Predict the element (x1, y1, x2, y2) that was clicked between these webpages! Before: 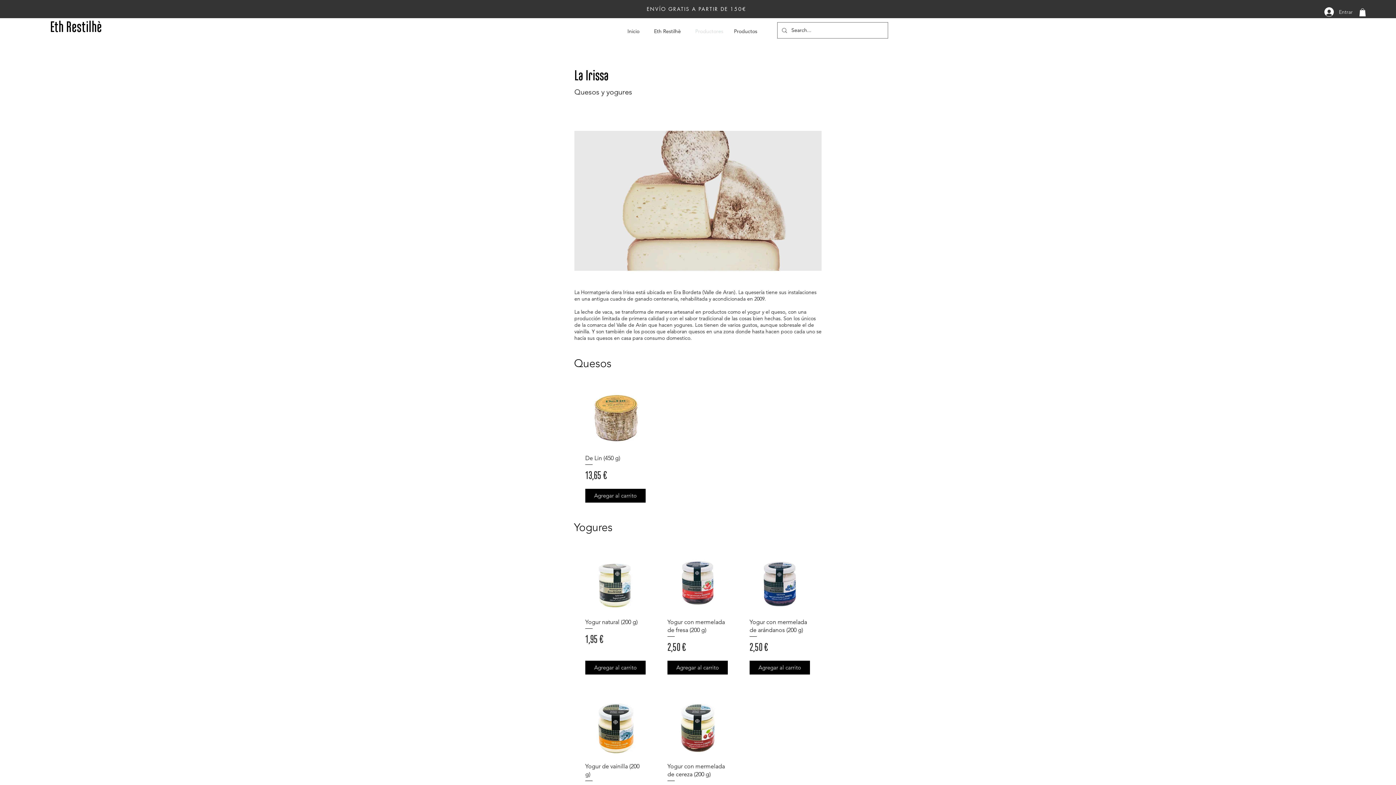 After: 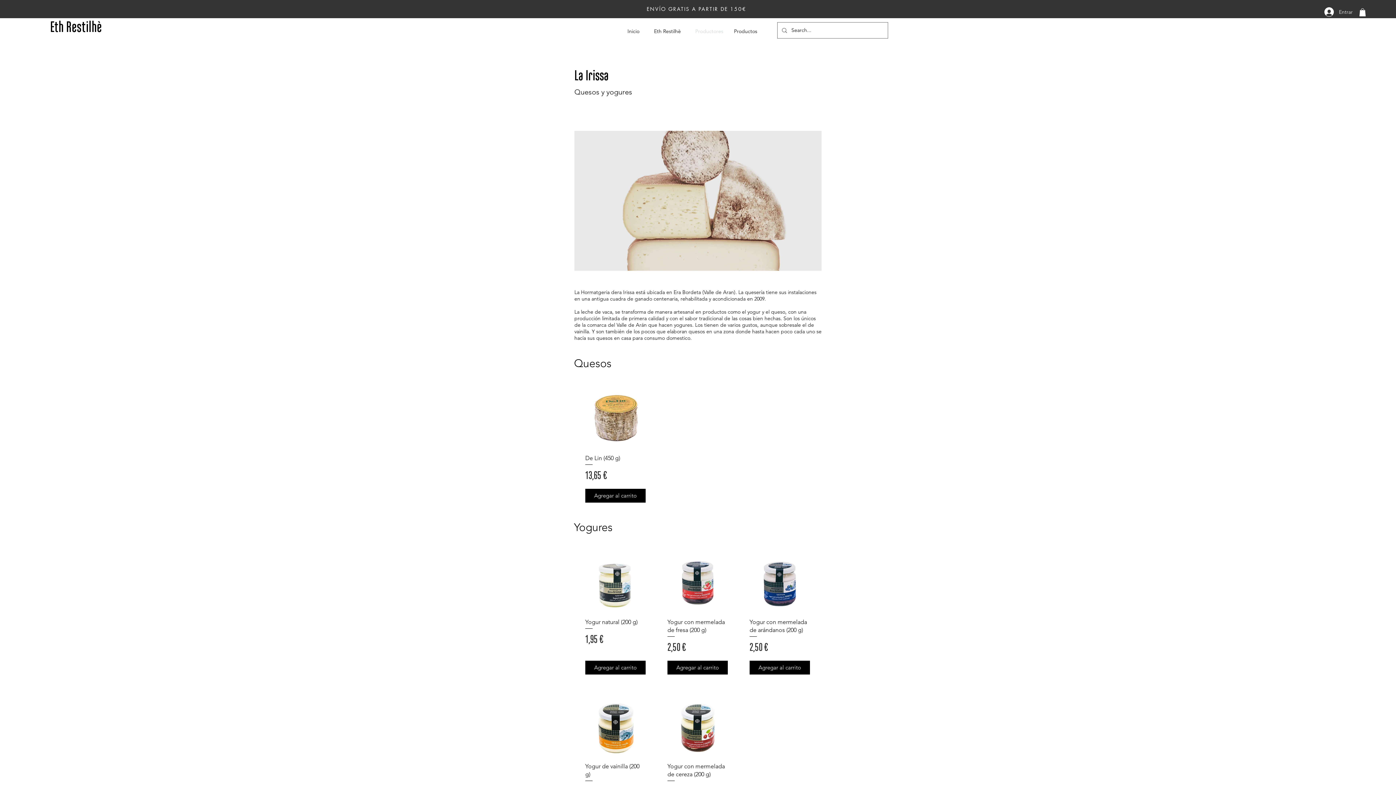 Action: bbox: (734, 27, 757, 34) label: Productos